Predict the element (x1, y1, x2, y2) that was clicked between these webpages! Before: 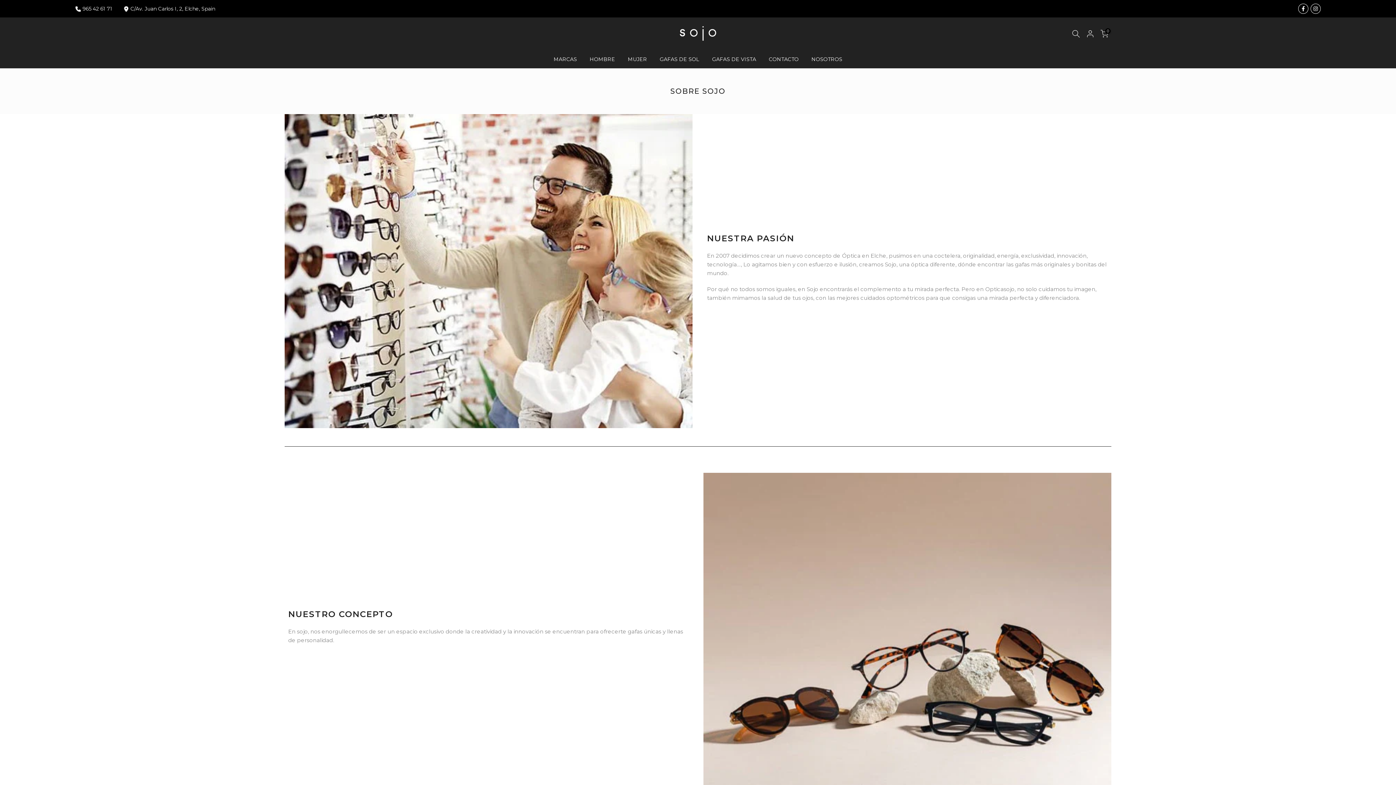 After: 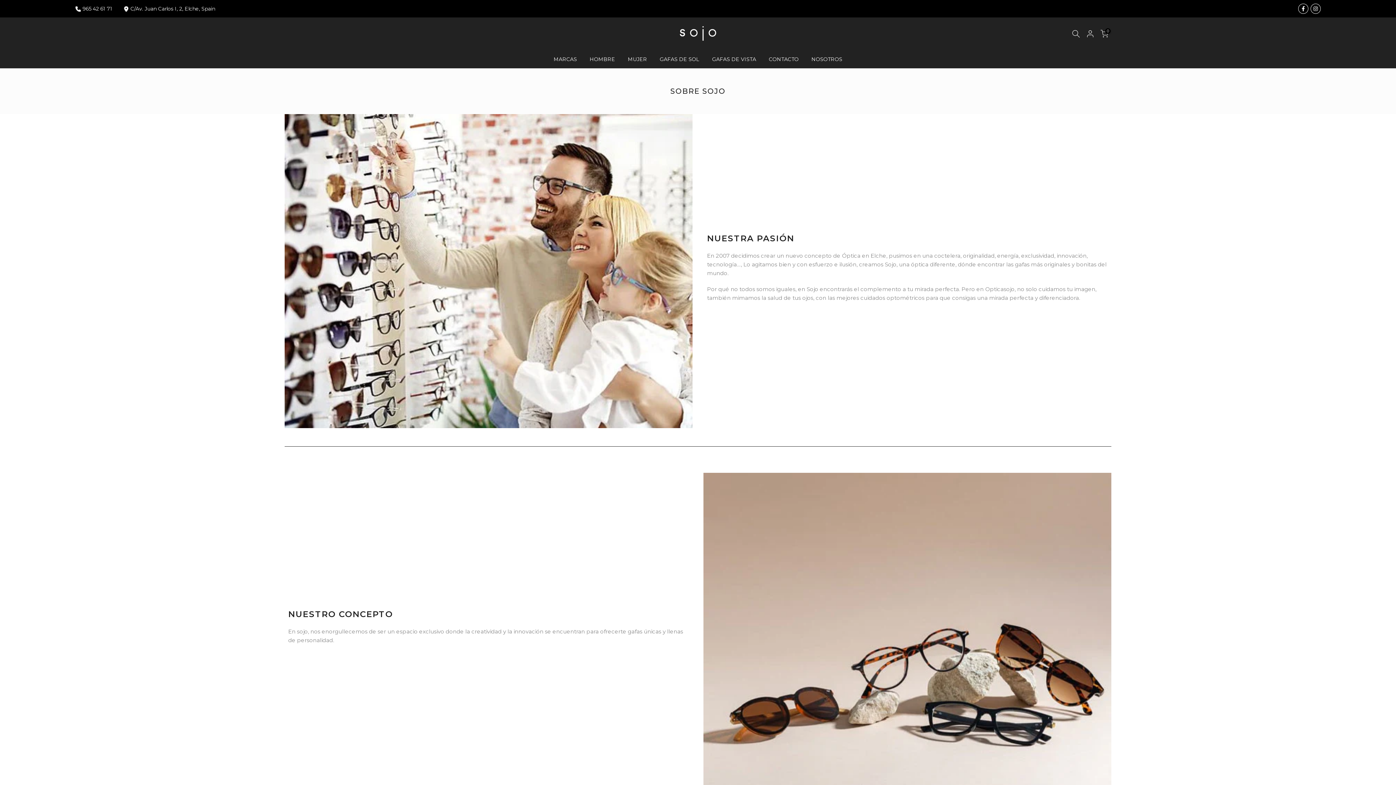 Action: bbox: (805, 54, 848, 63) label: NOSOTROS